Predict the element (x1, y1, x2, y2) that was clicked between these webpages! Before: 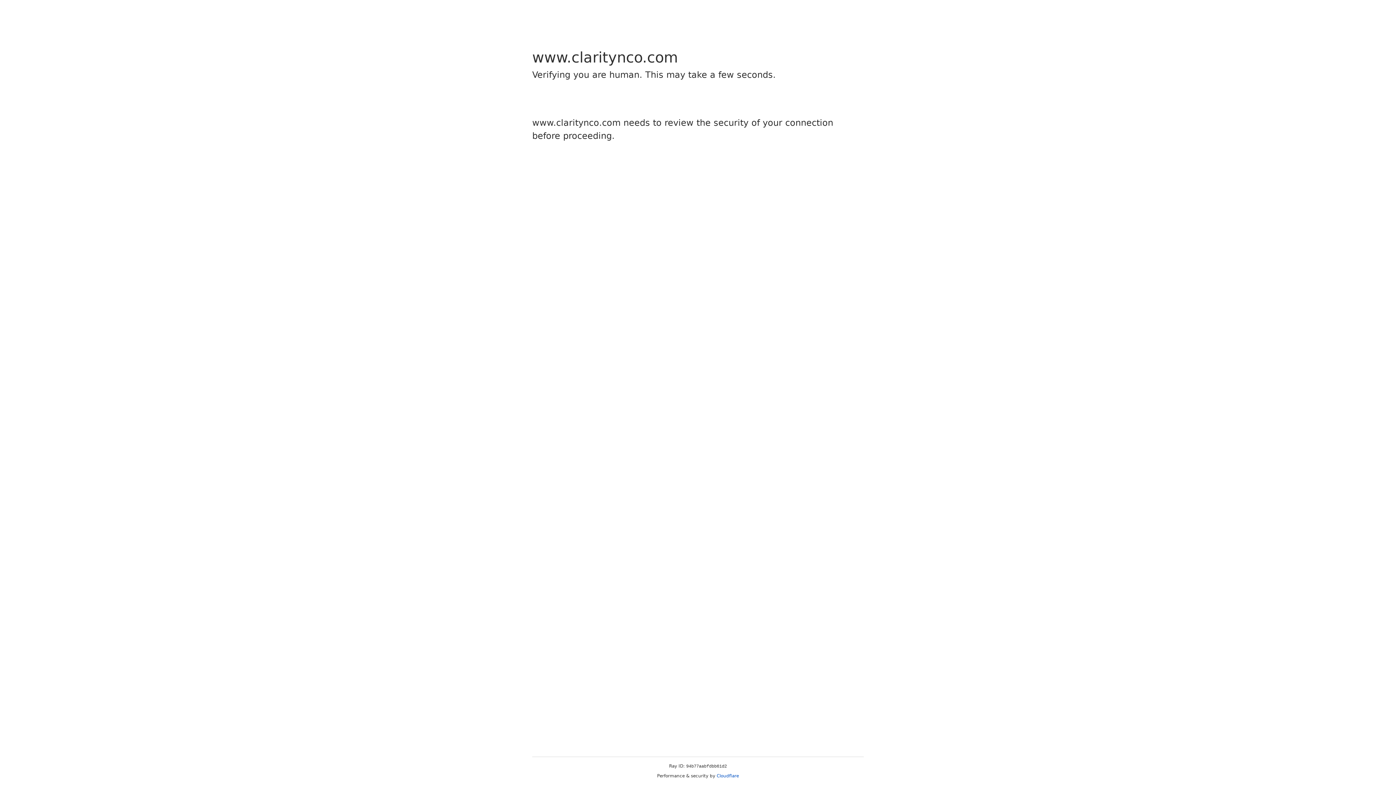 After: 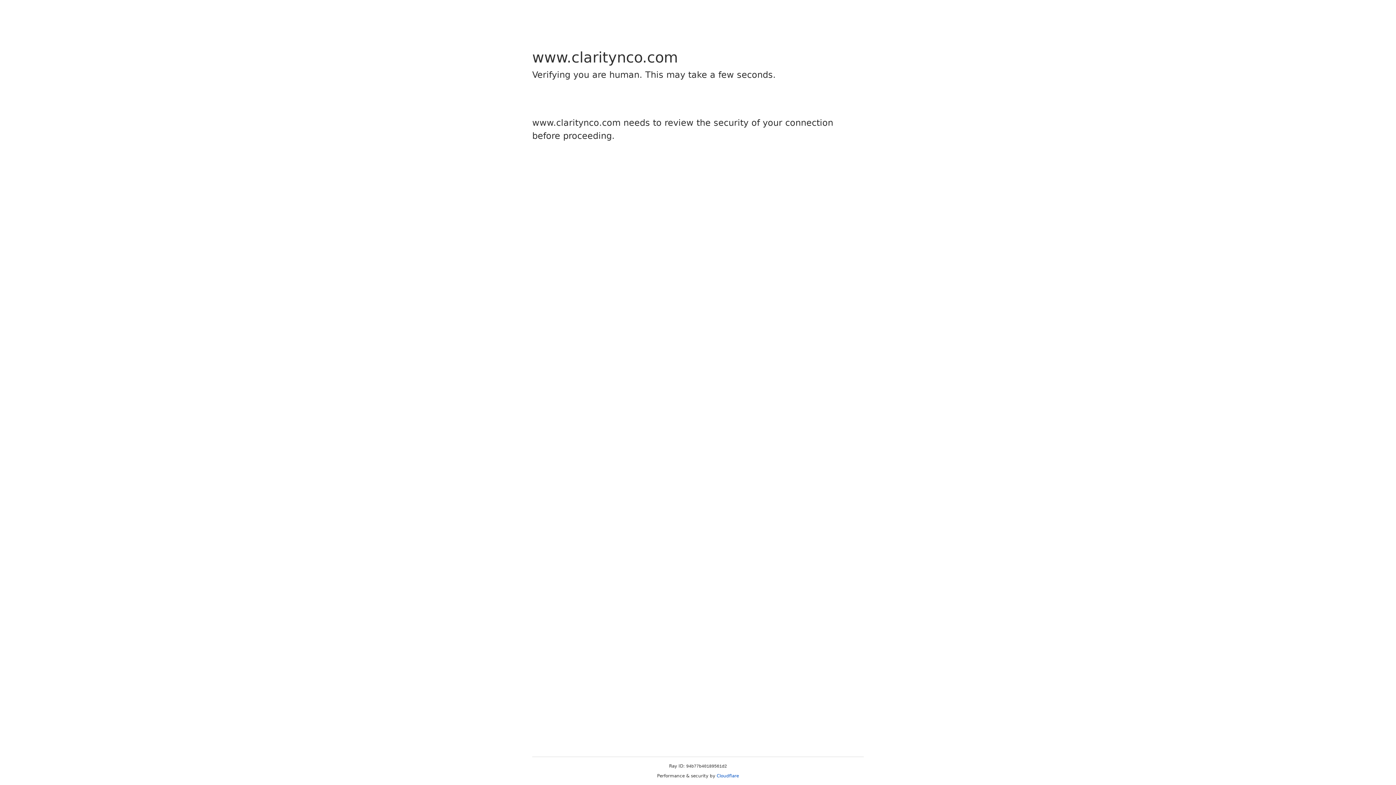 Action: bbox: (716, 773, 739, 778) label: Cloudflare